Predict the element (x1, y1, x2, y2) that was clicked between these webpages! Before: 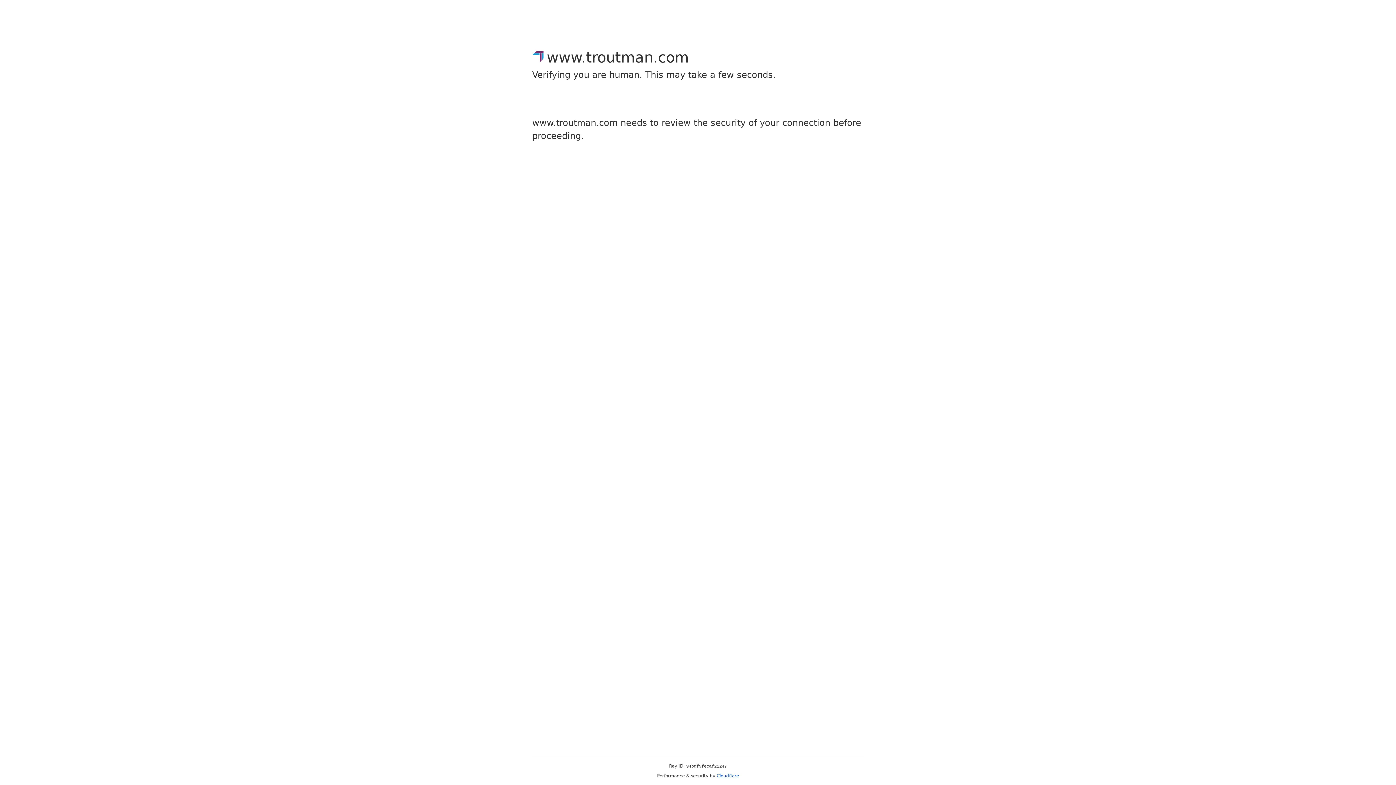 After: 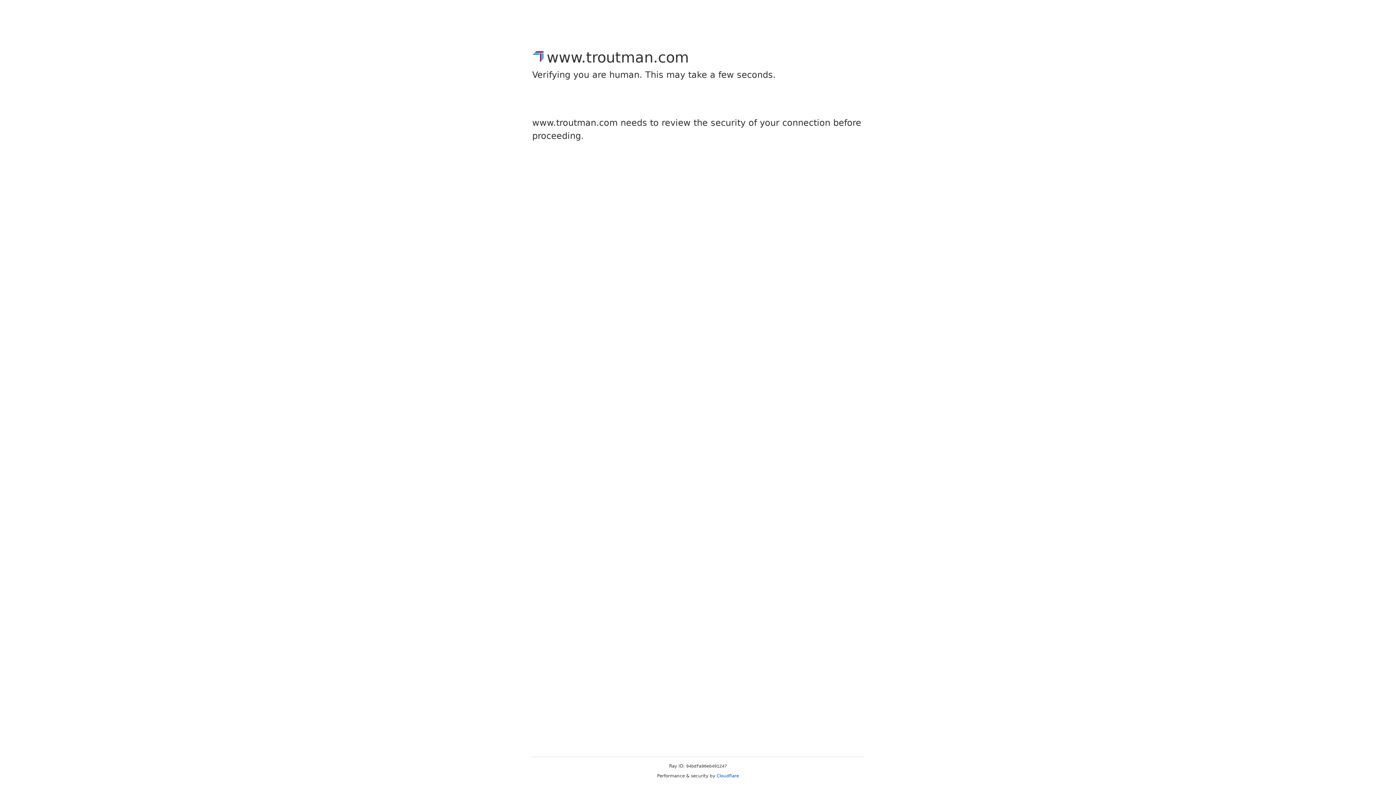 Action: label: Cloudflare bbox: (716, 773, 739, 778)